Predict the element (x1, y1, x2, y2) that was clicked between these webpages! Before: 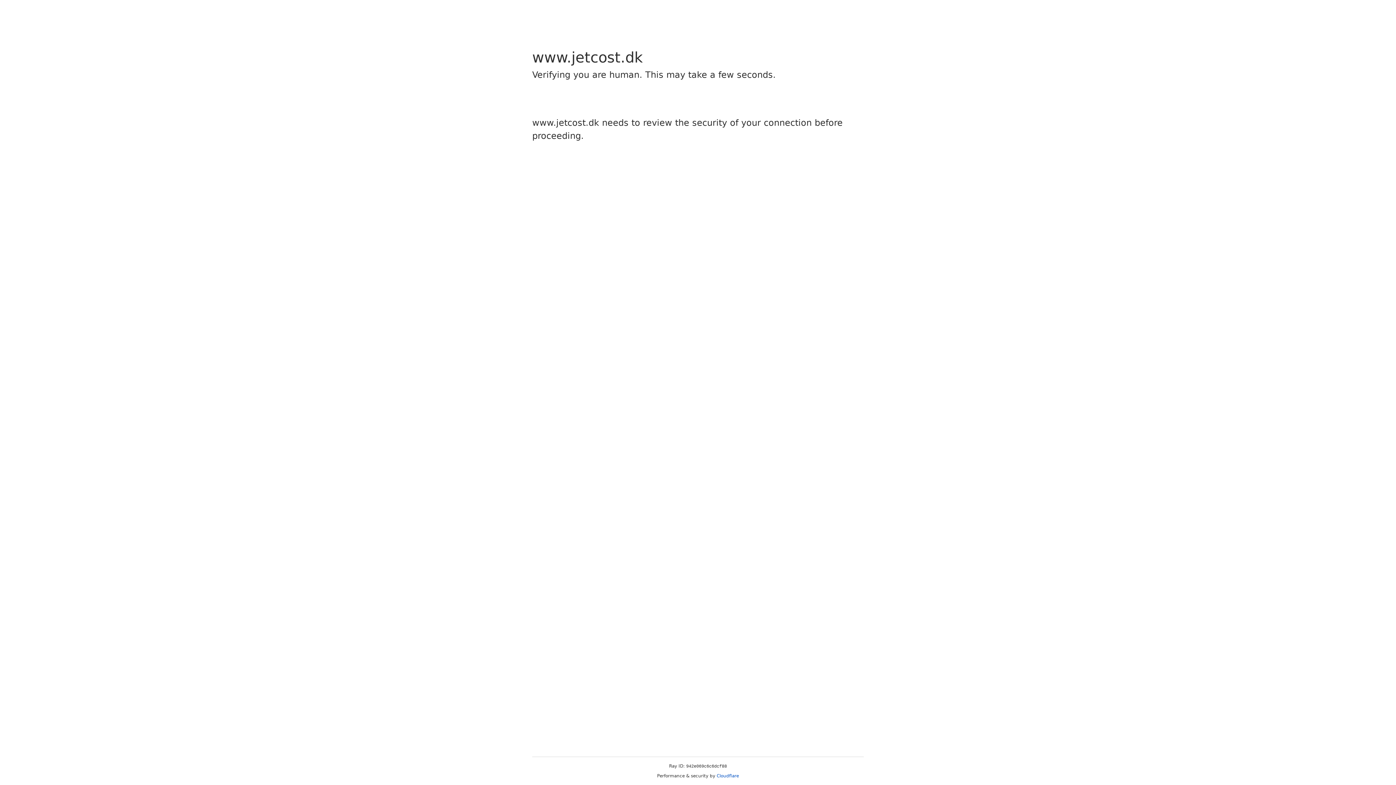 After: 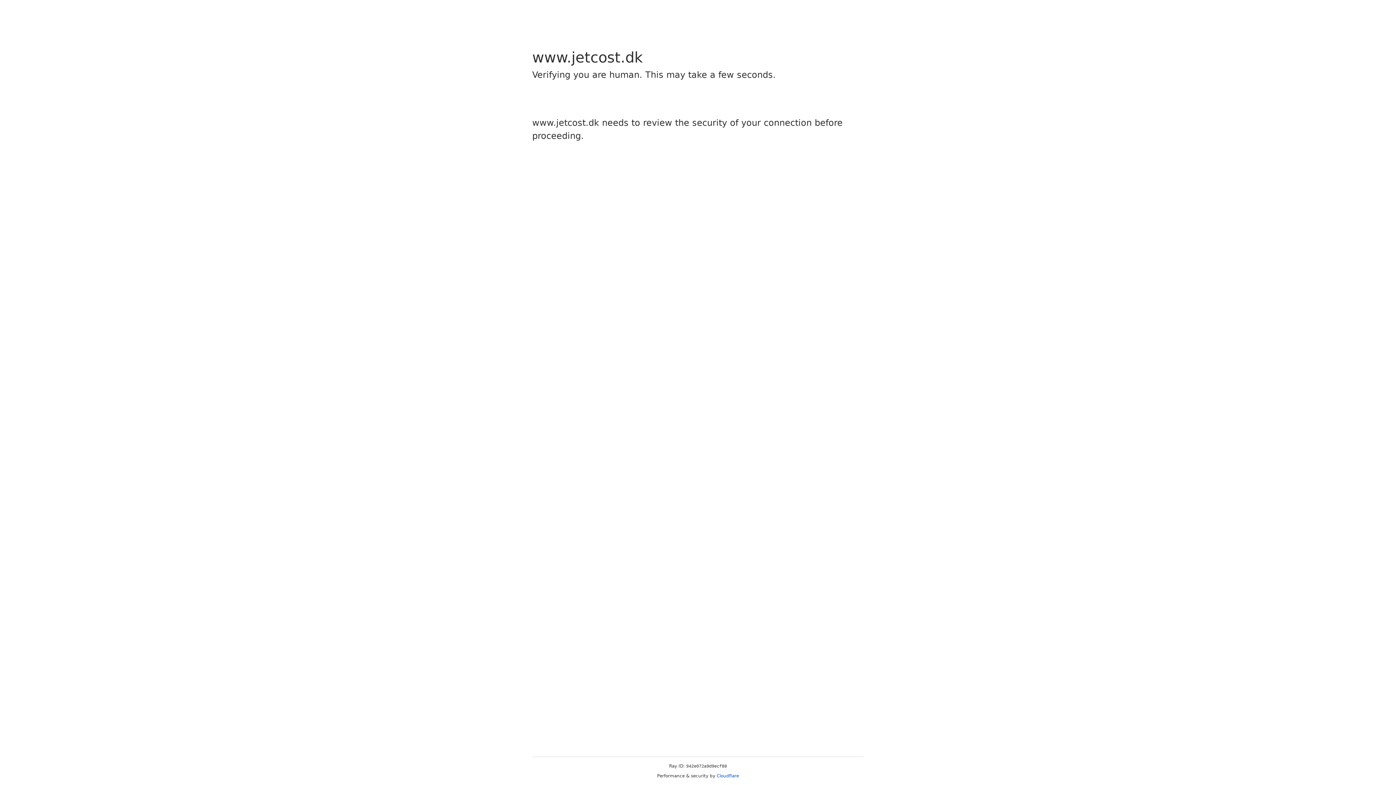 Action: bbox: (716, 773, 739, 778) label: Cloudflare